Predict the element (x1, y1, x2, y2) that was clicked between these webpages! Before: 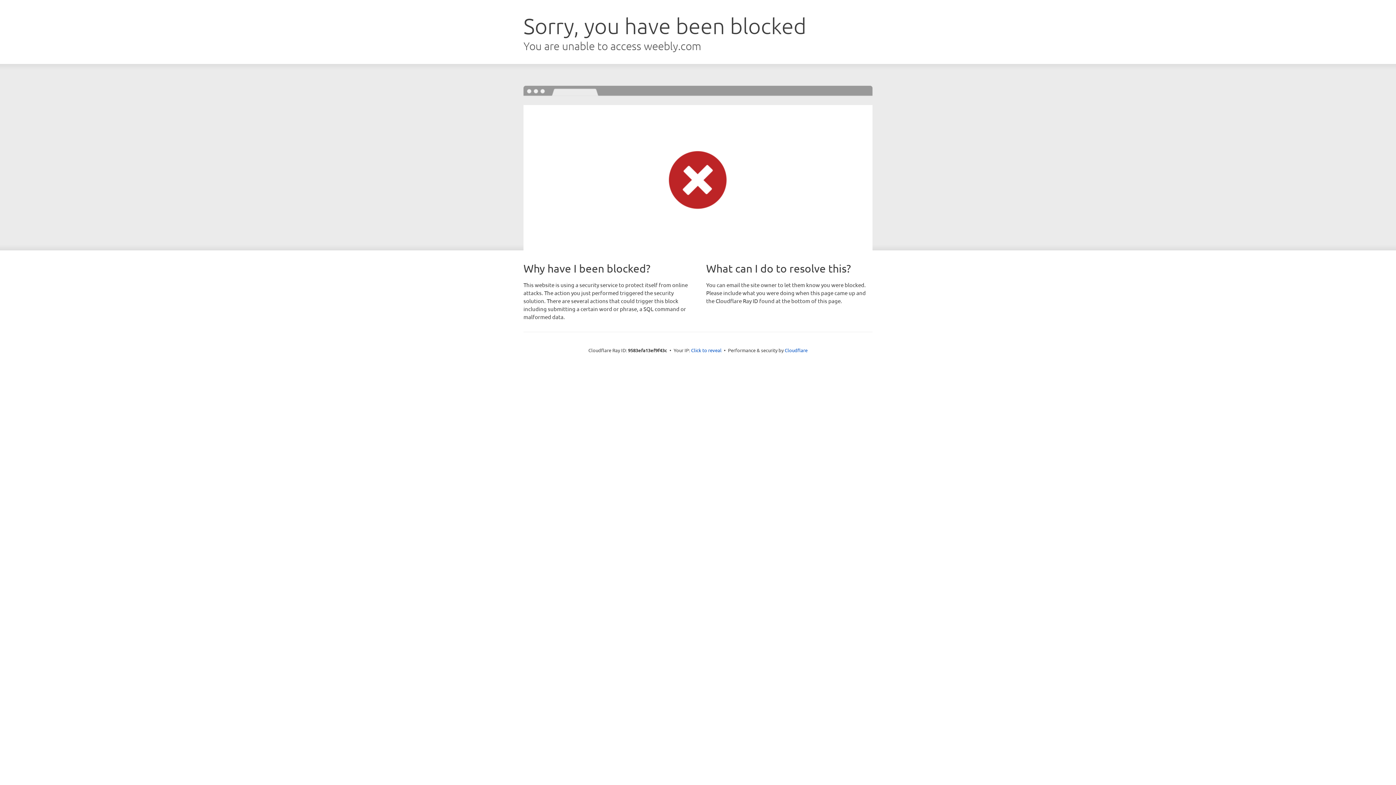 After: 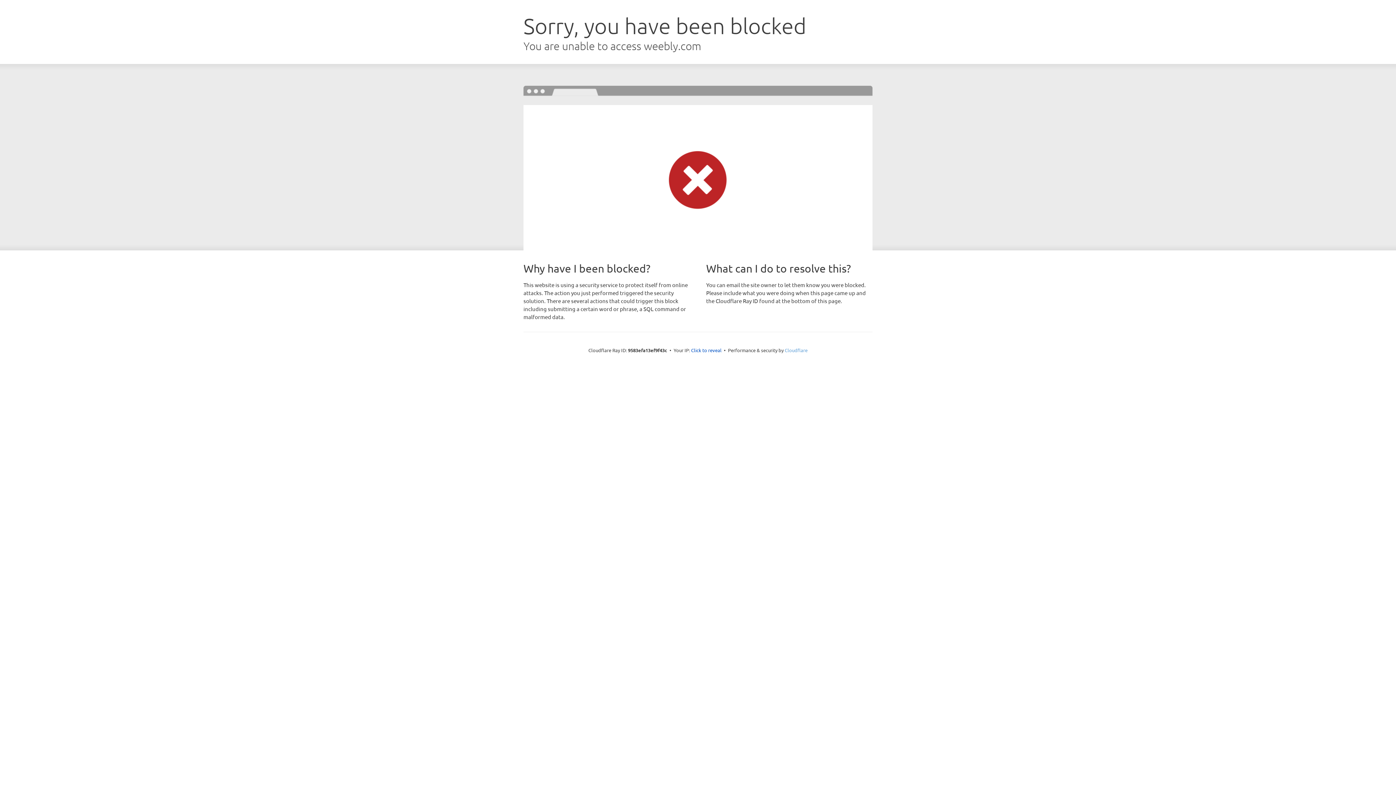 Action: bbox: (784, 347, 807, 353) label: Cloudflare